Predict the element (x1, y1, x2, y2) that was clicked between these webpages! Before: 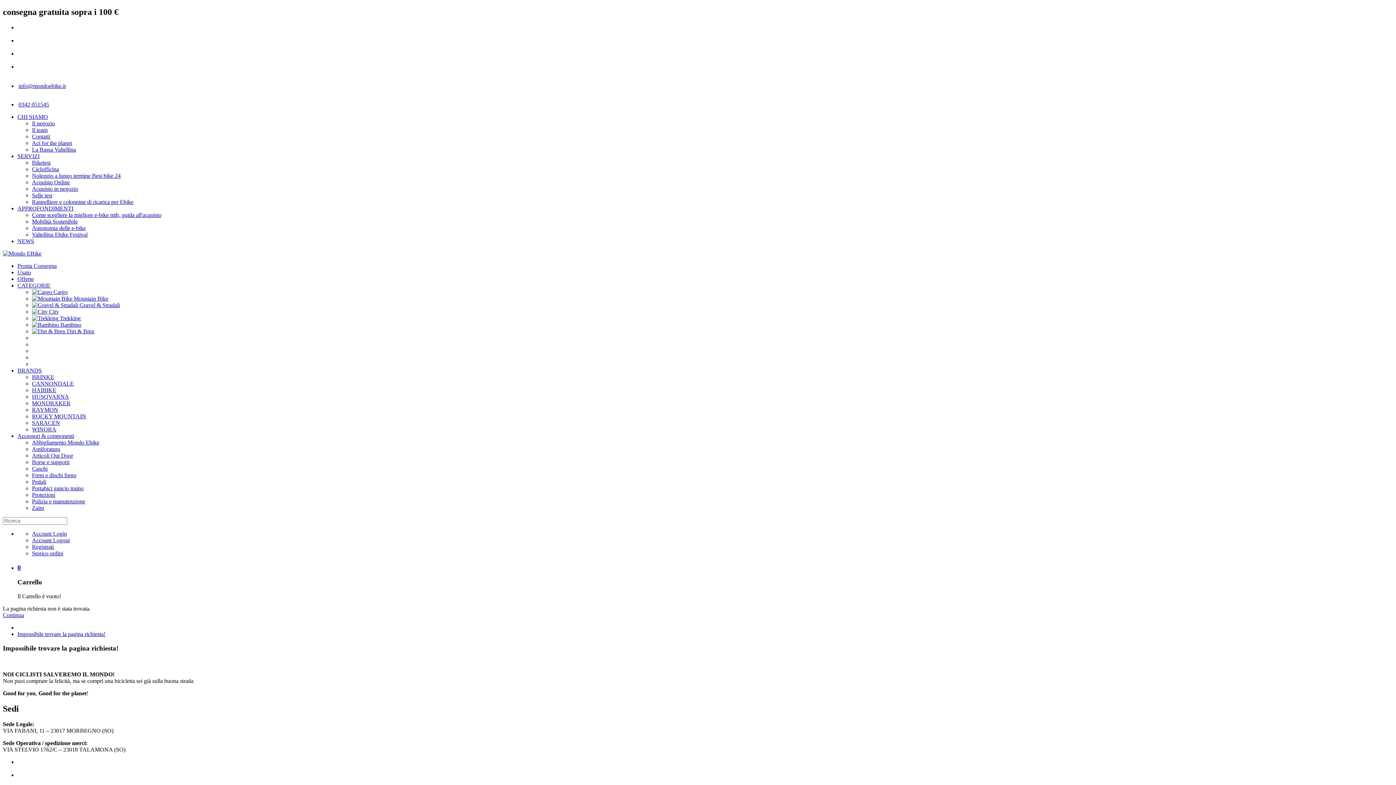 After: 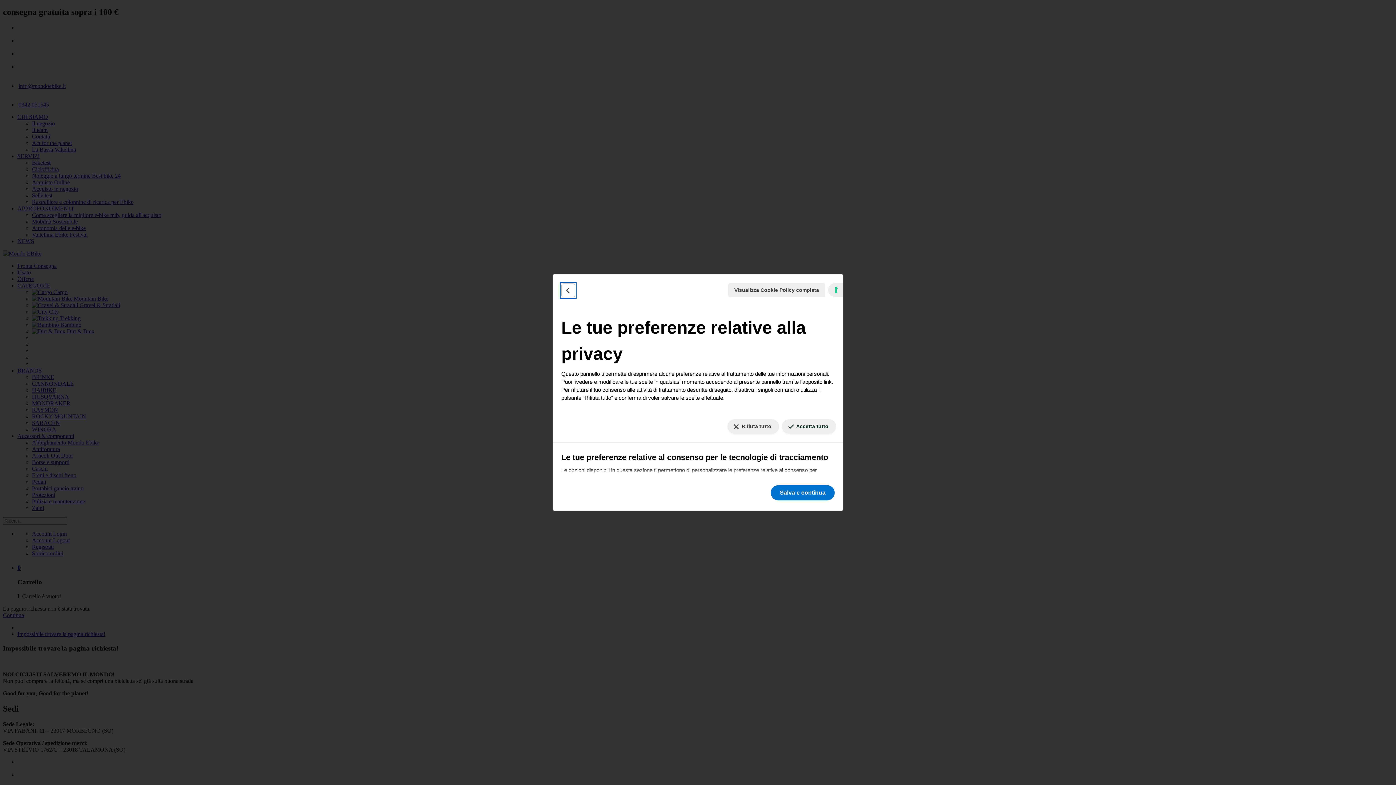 Action: label: Le tue preferenze relative al consenso per le tecnologie di tracciamento bbox: (5, 777, 11, 779)